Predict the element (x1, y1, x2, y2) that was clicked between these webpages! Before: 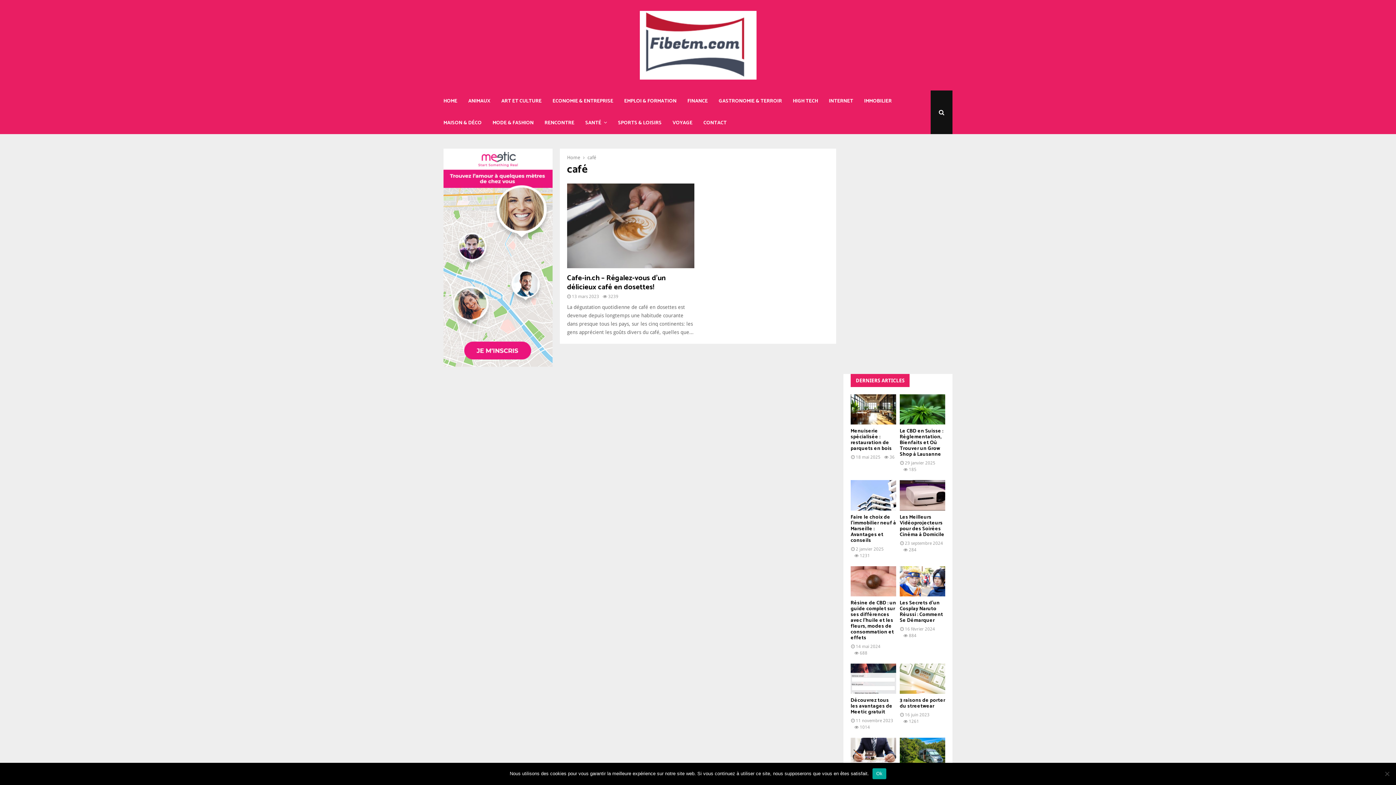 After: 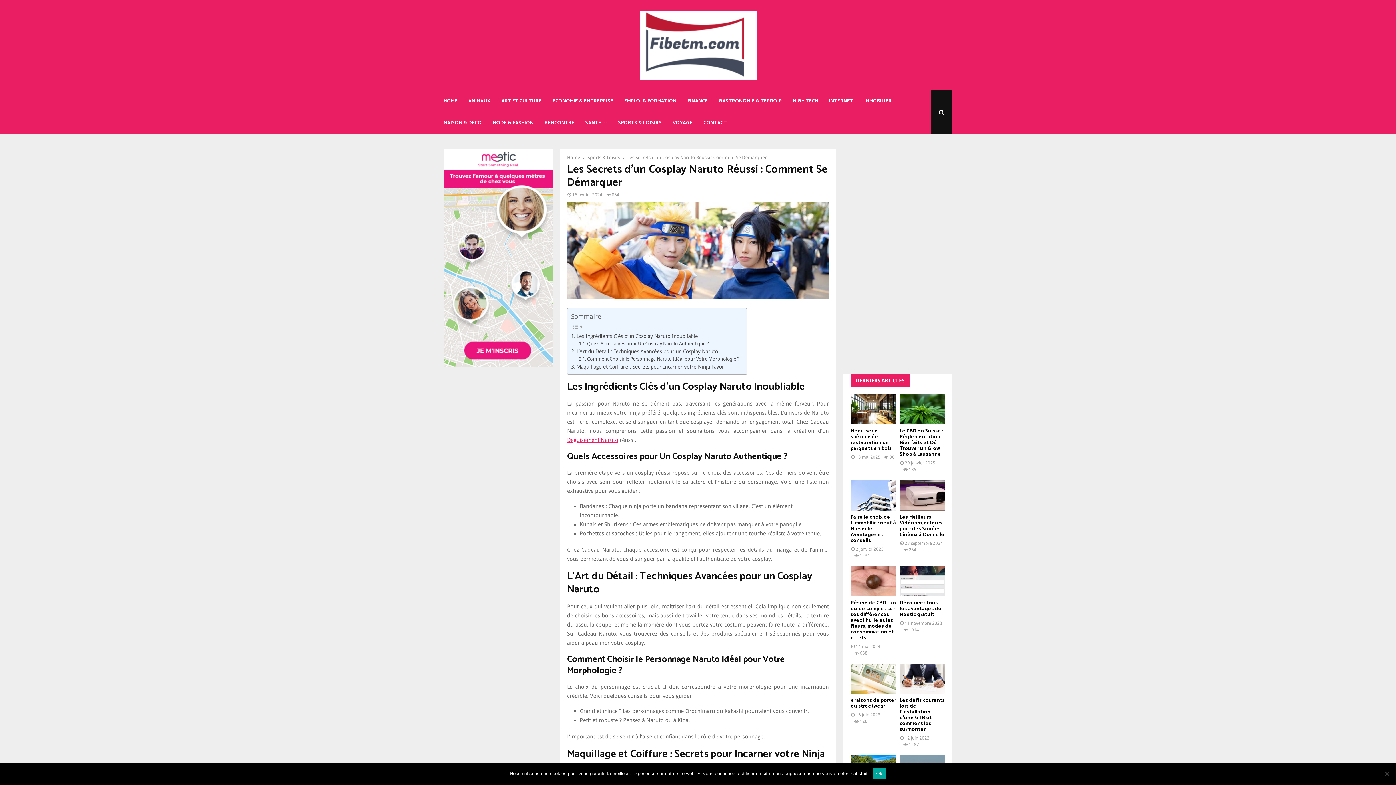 Action: bbox: (900, 566, 945, 596)